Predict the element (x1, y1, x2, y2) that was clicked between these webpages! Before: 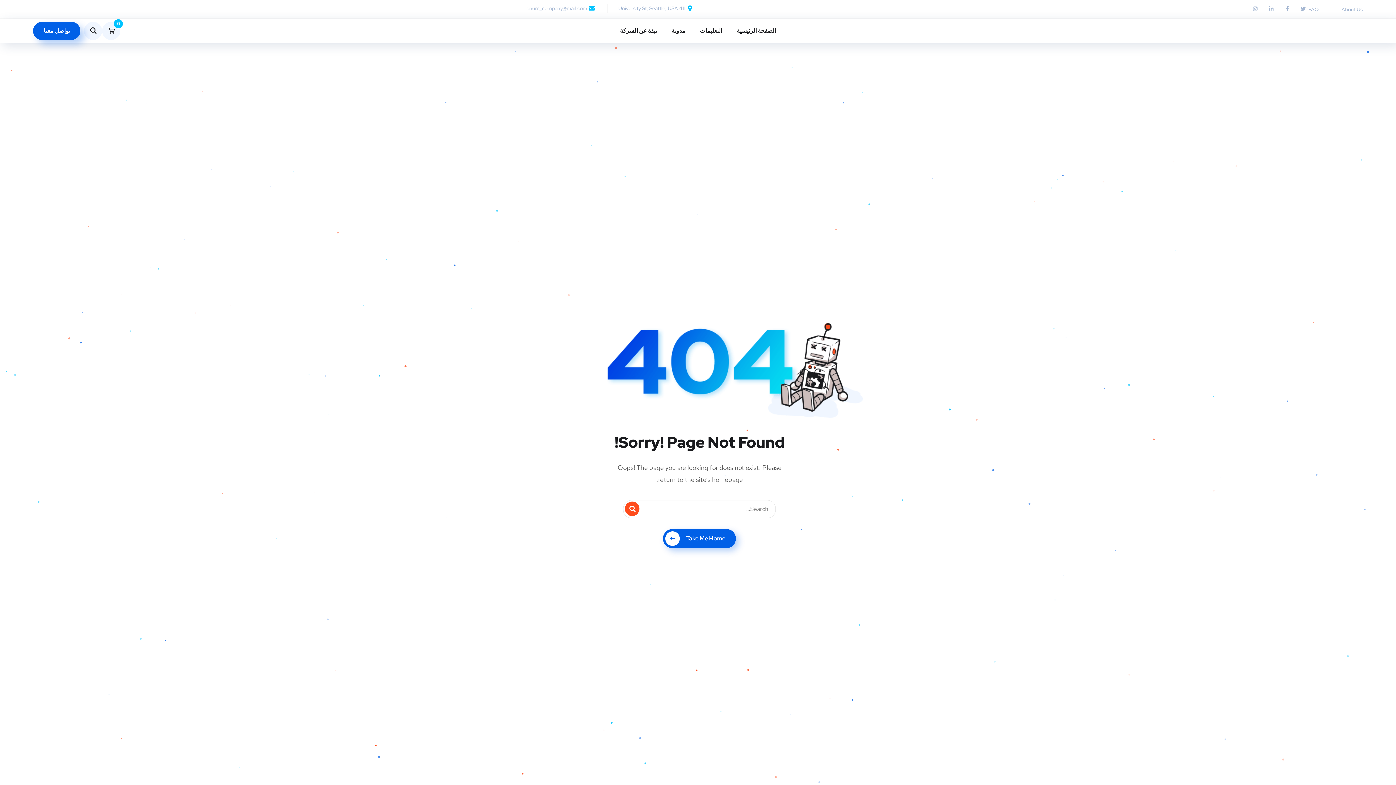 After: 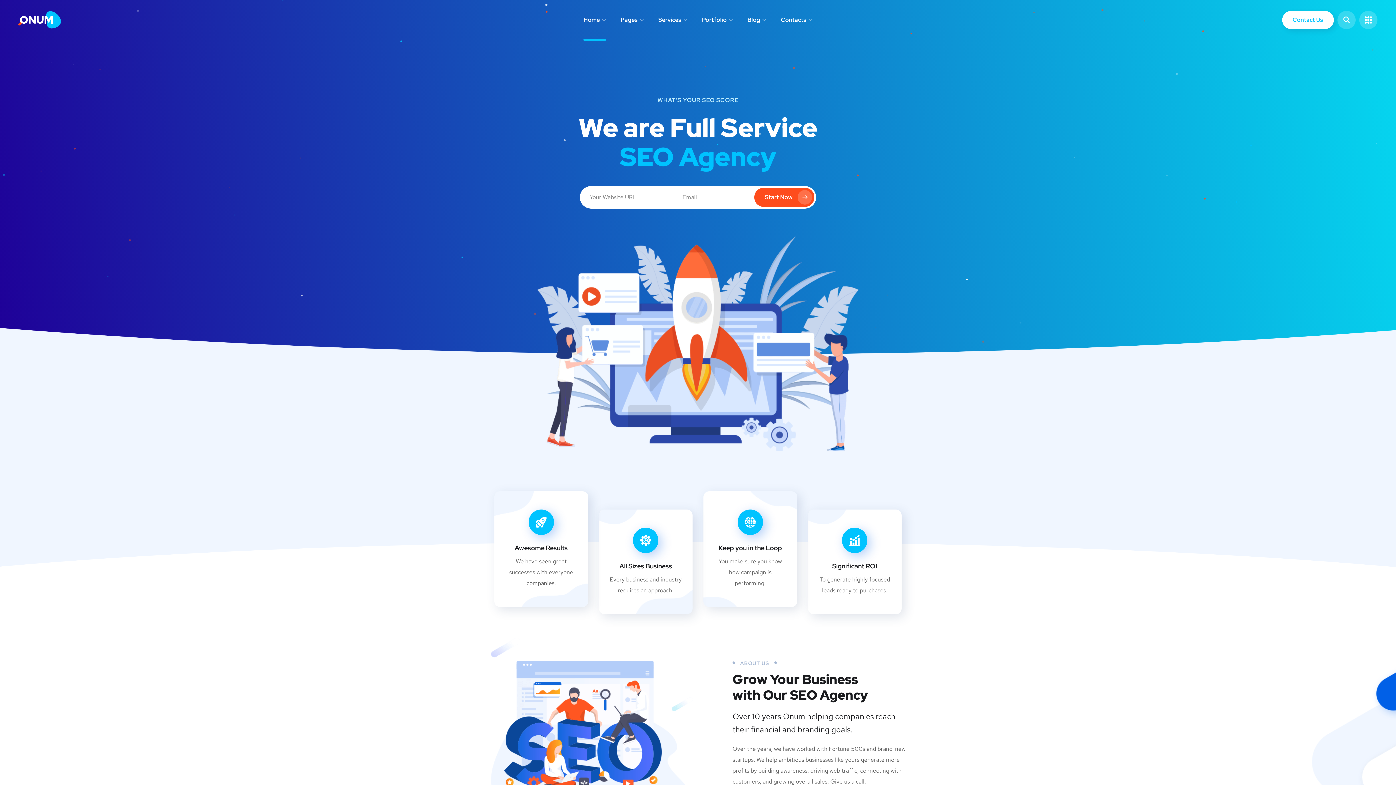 Action: label: Take Me Home  bbox: (663, 529, 736, 548)